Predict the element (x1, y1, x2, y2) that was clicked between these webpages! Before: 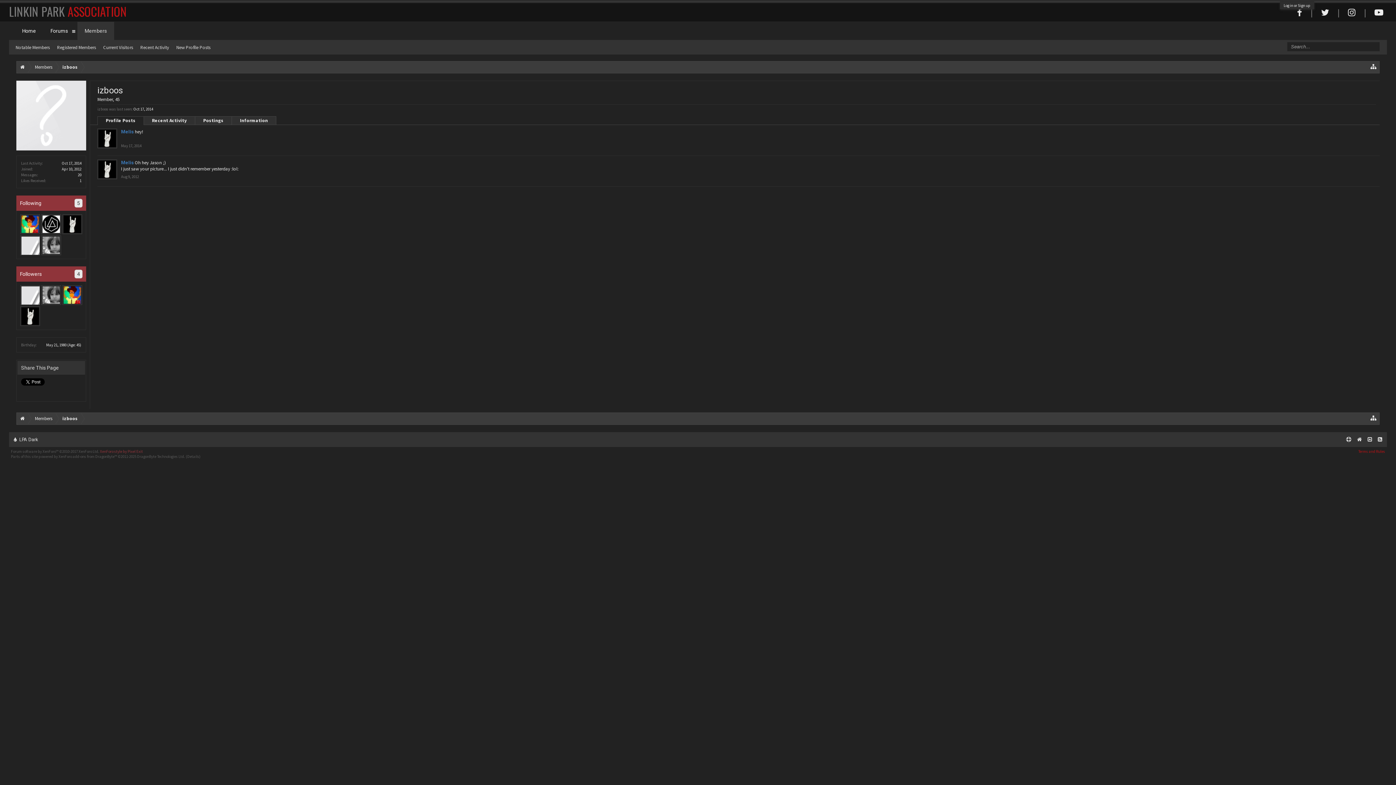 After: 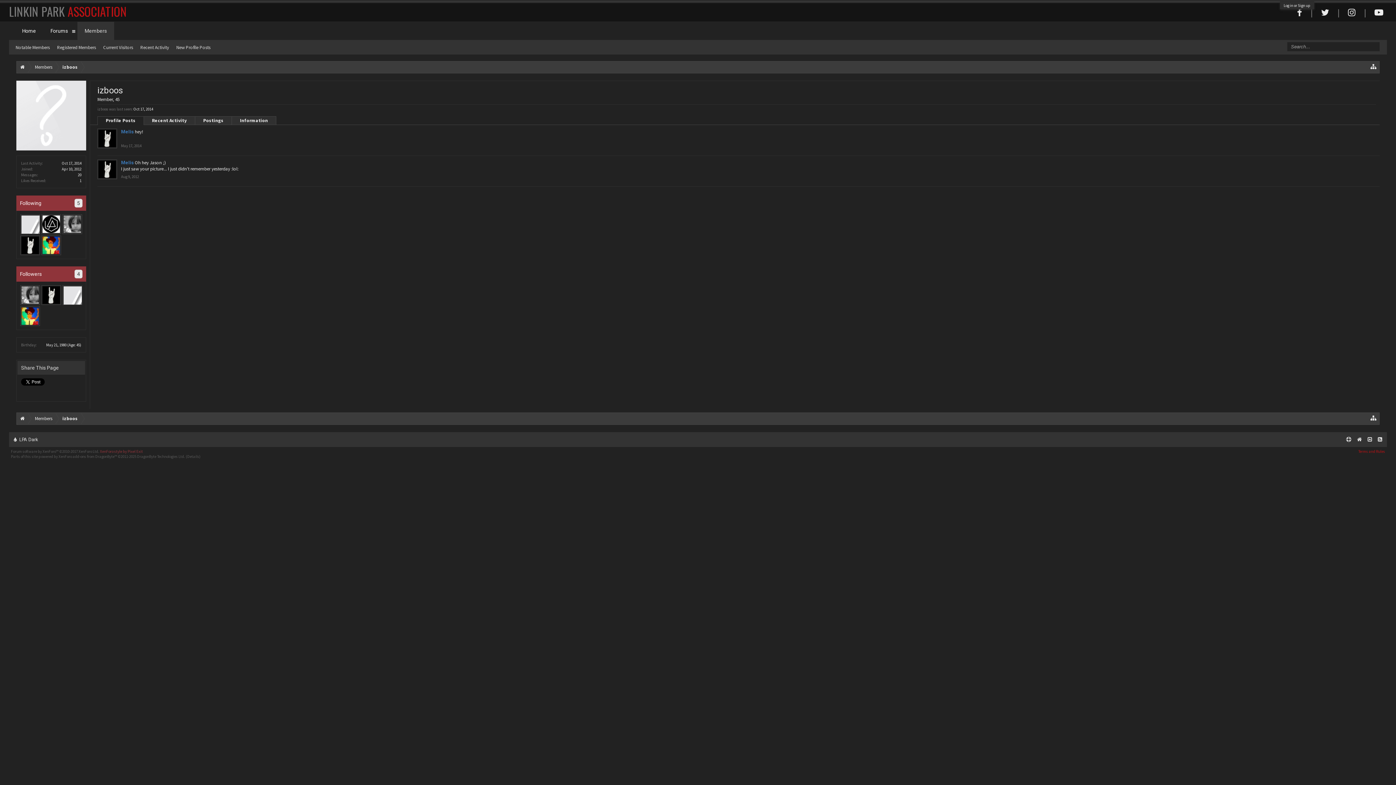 Action: bbox: (121, 174, 138, 179) label: Aug 9, 2012